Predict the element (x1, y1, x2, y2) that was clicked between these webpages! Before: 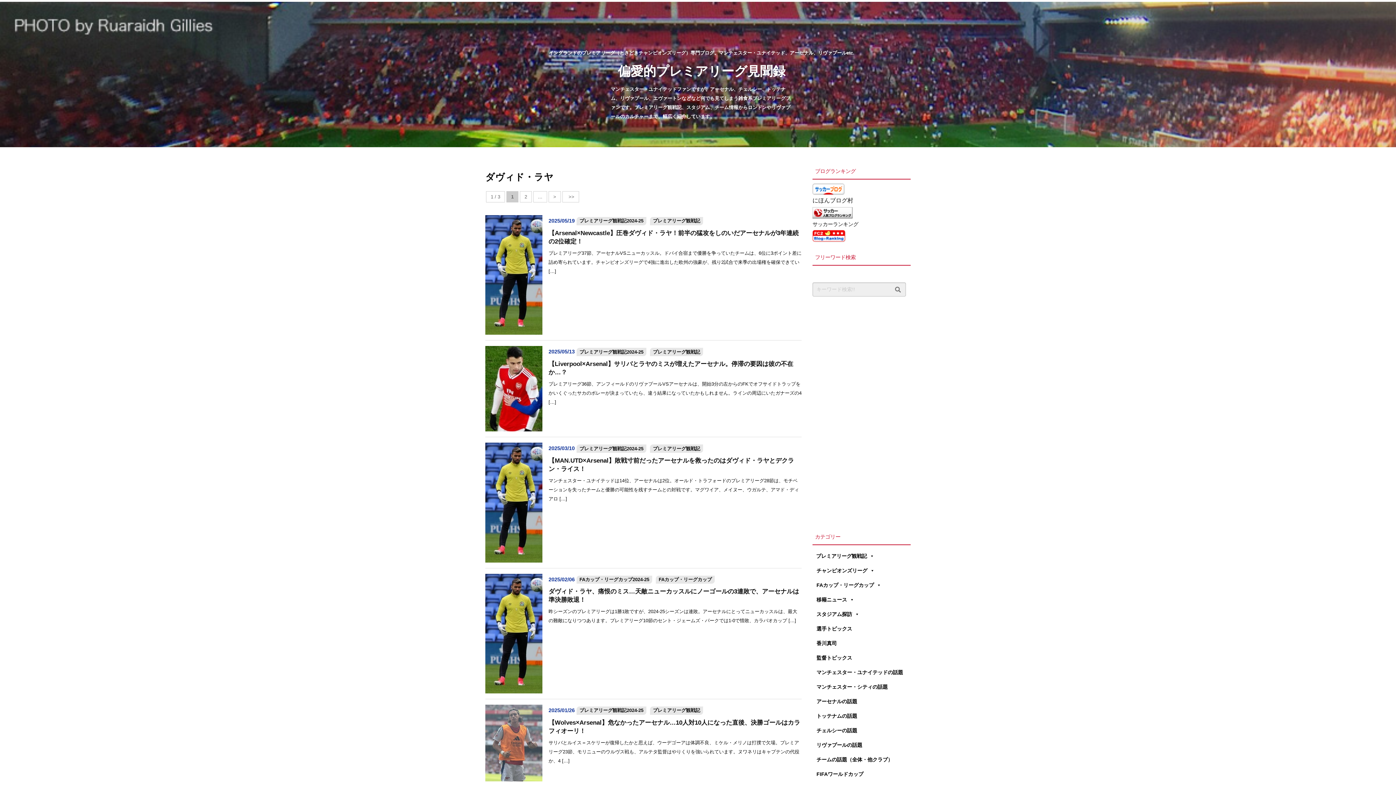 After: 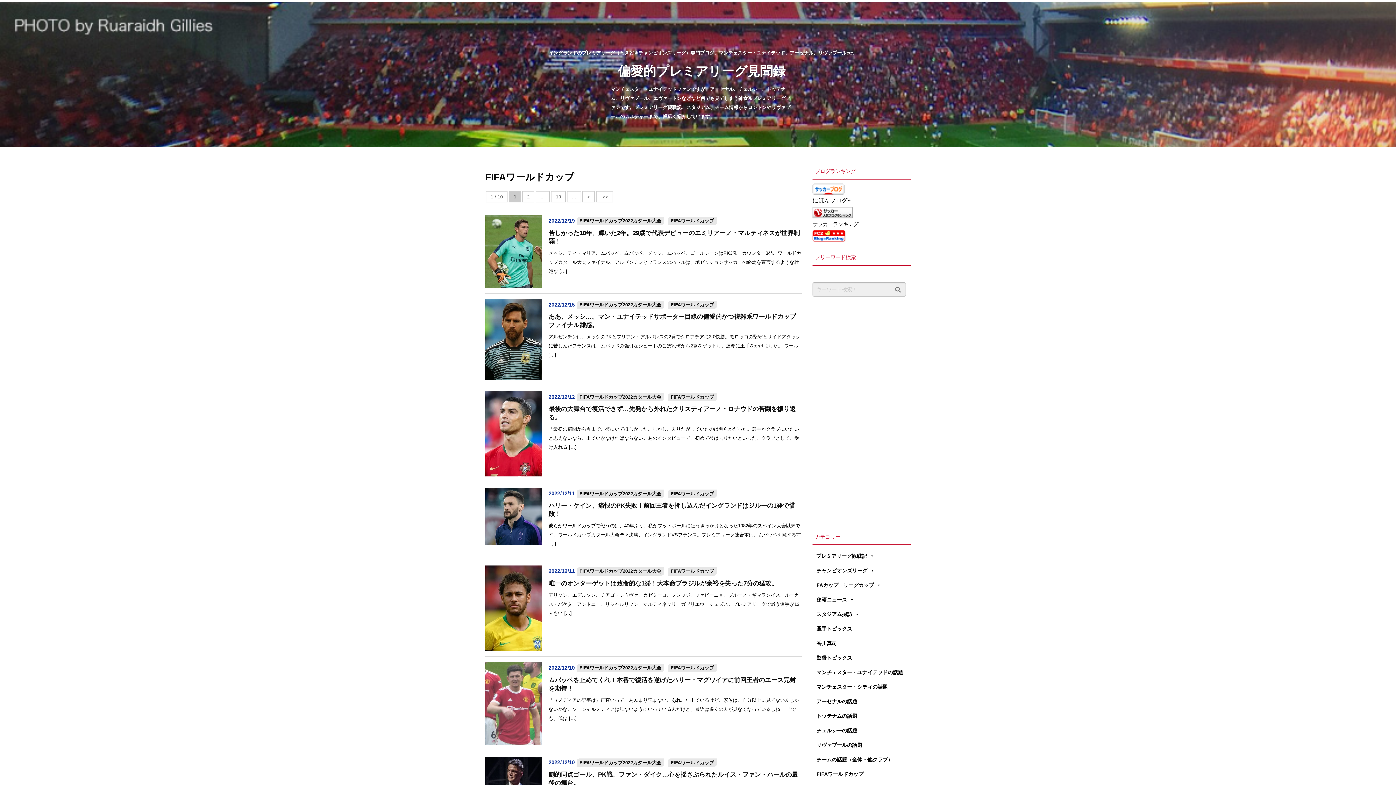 Action: bbox: (813, 767, 910, 781) label: FIFAワールドカップ